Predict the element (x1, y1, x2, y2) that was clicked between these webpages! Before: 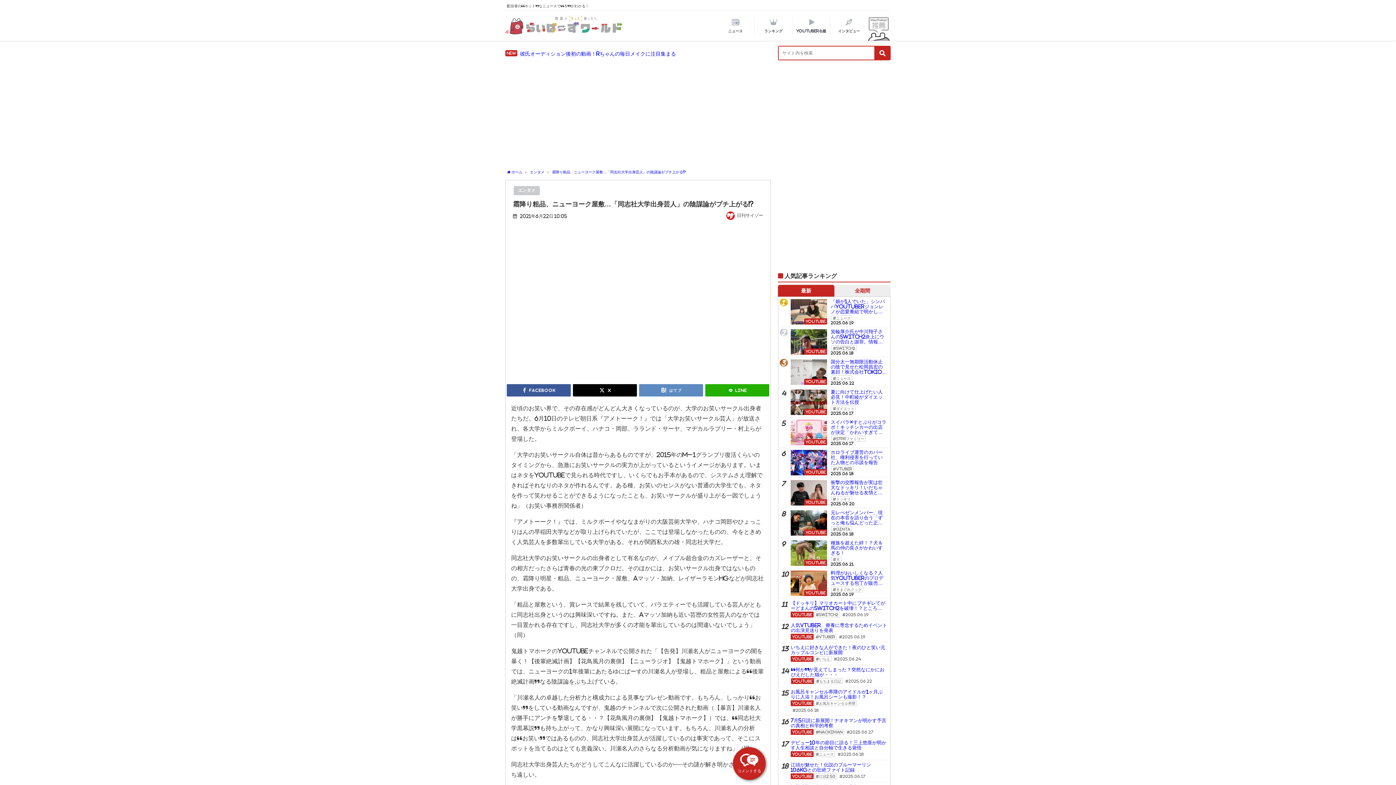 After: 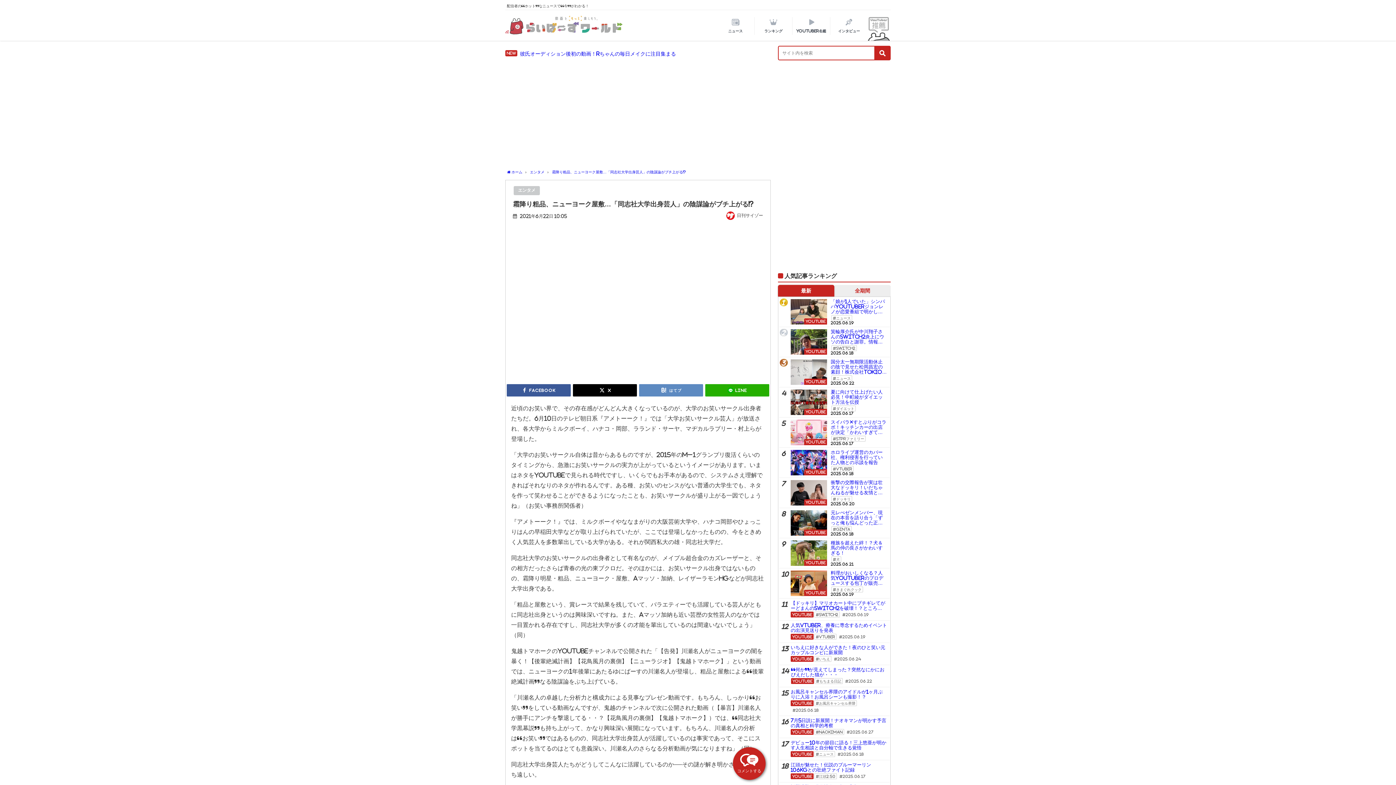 Action: label: 霜降り粗品、ニューヨーク屋敷…「同志社大学出身芸人」の陰謀論がブチ上がる!? bbox: (552, 170, 686, 173)